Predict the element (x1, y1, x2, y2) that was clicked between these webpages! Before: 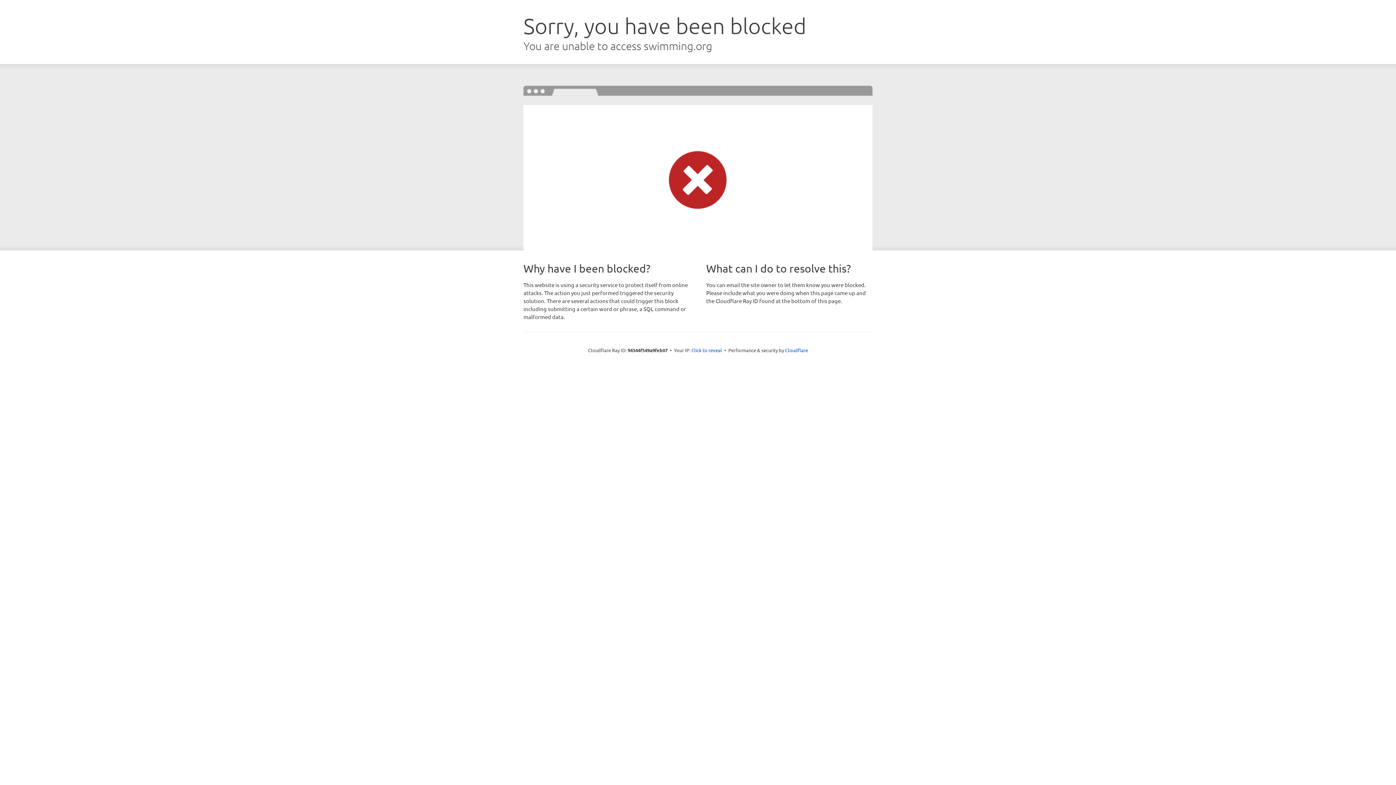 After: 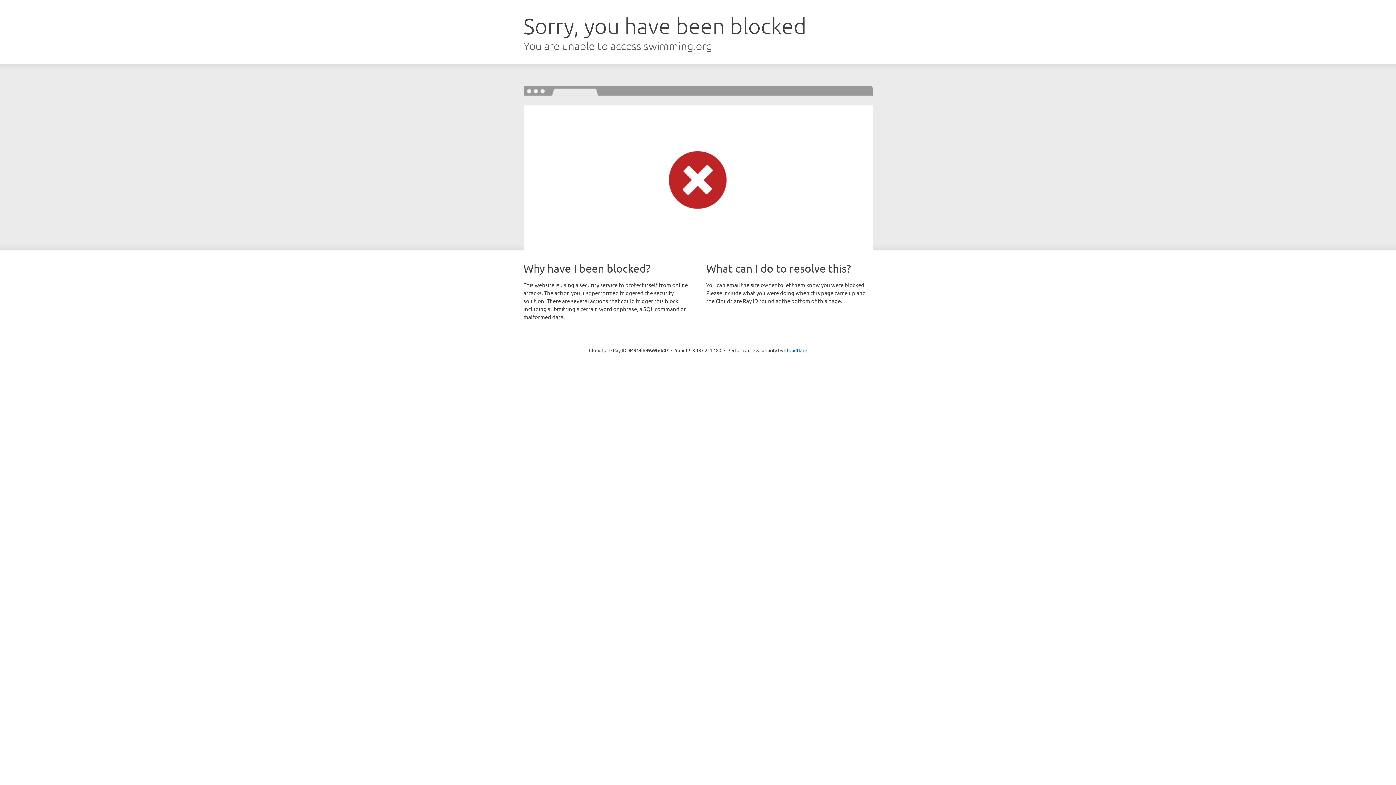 Action: bbox: (691, 346, 722, 353) label: Click to reveal